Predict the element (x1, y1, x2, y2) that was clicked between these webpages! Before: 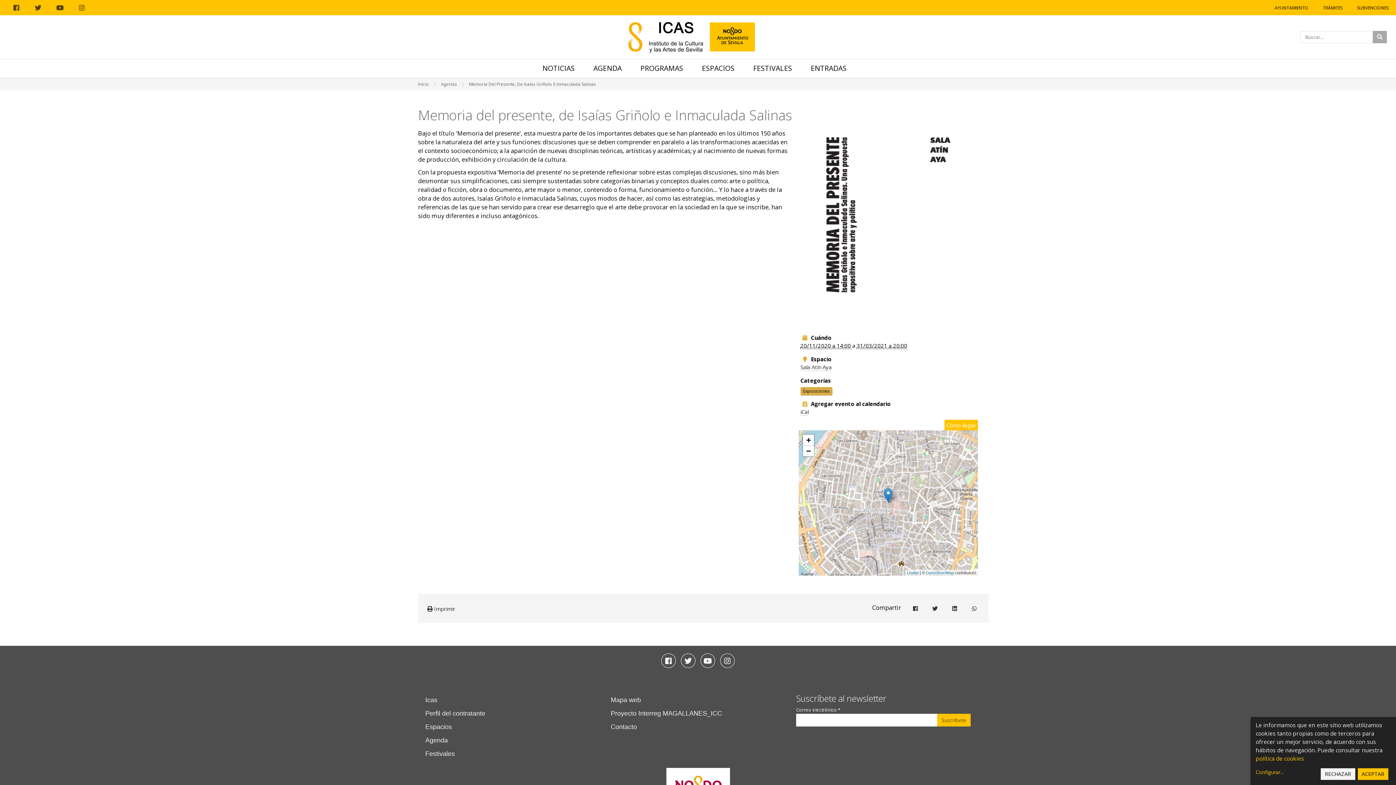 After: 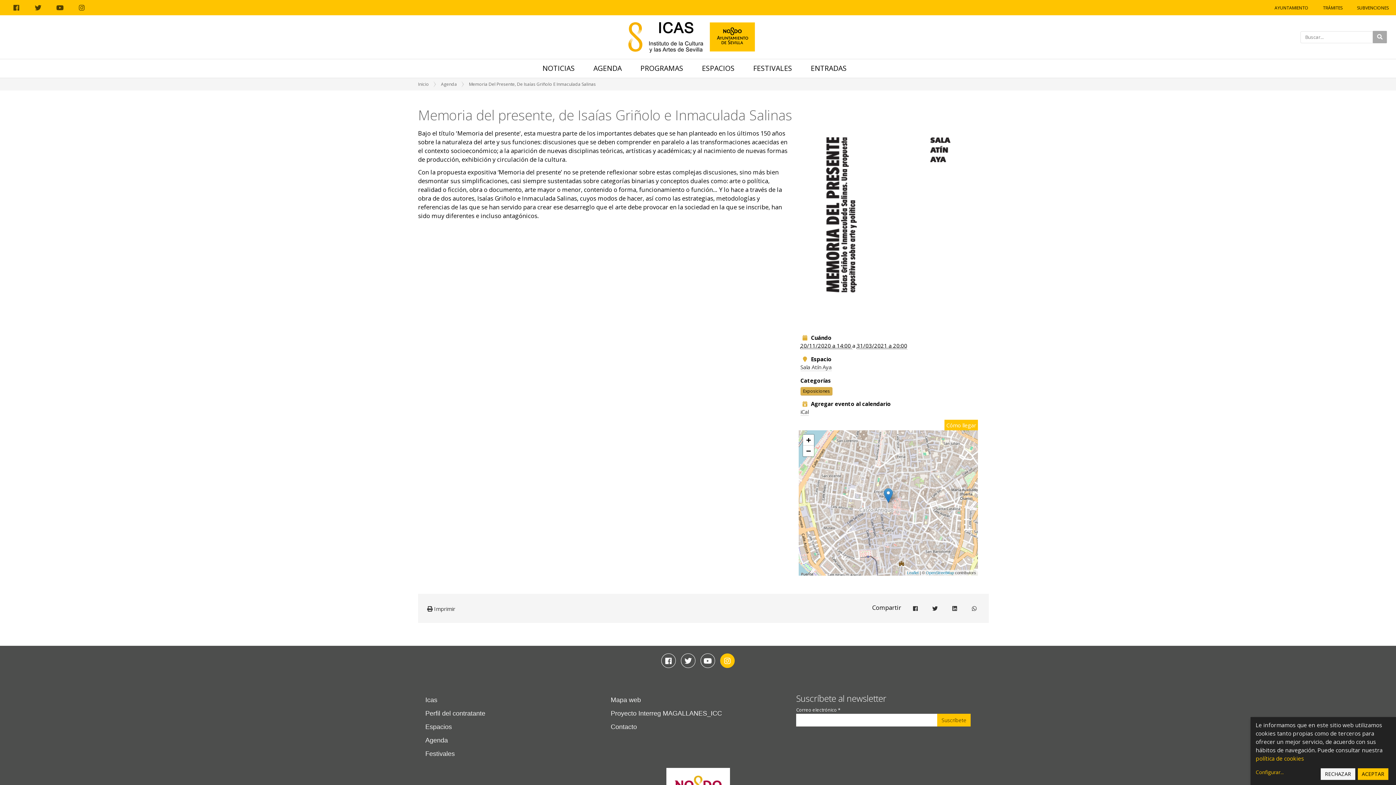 Action: label: Instagram bbox: (720, 653, 734, 668)